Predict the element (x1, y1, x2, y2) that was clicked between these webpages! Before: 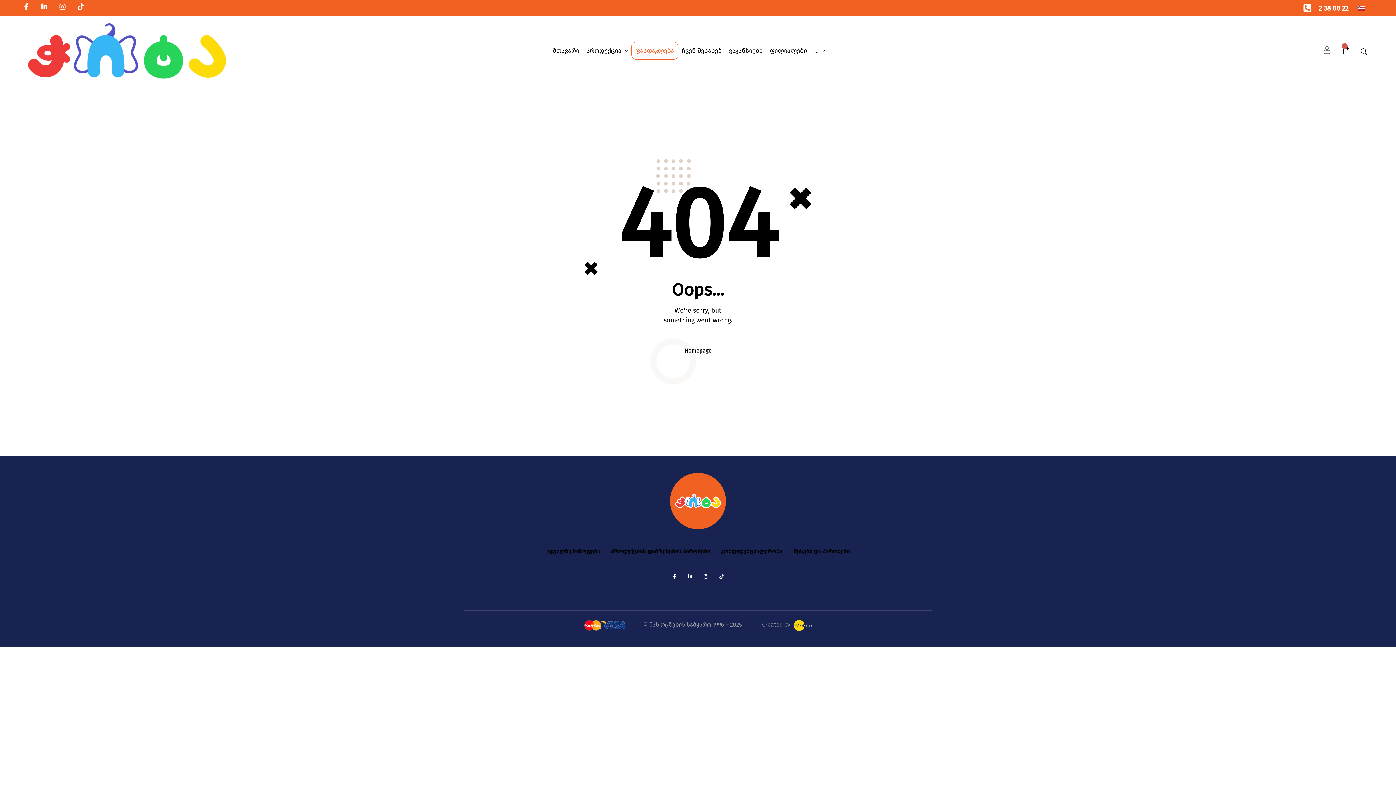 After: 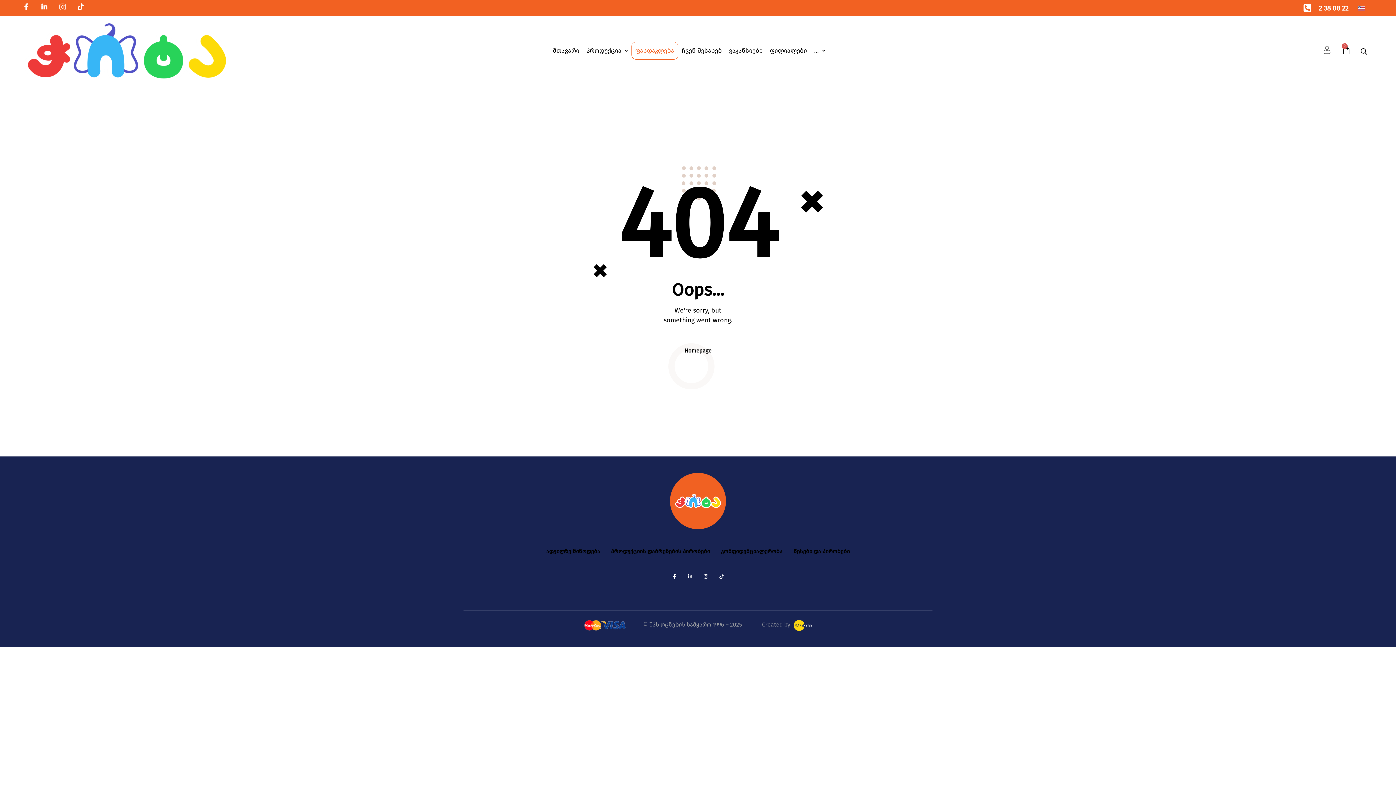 Action: label: Instagram bbox: (59, 3, 66, 10)